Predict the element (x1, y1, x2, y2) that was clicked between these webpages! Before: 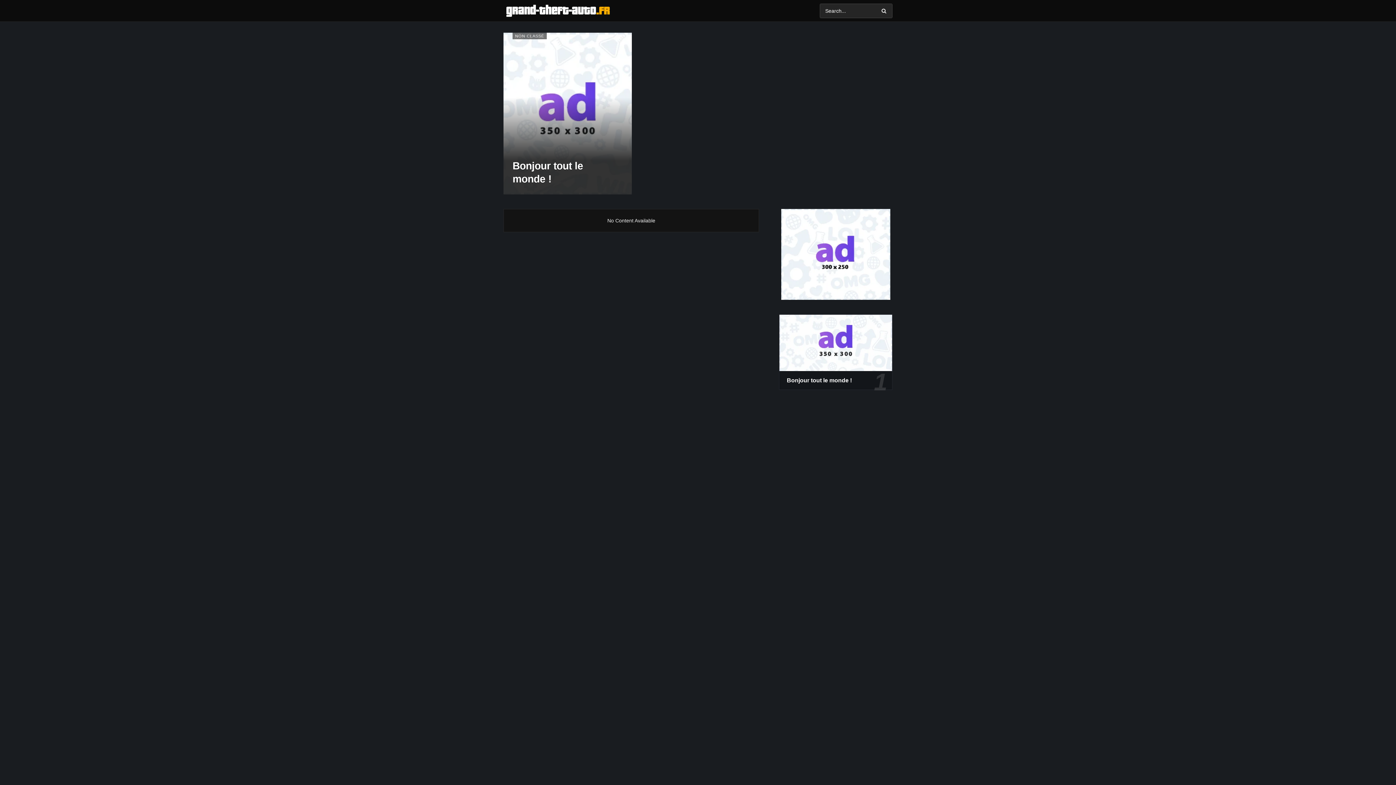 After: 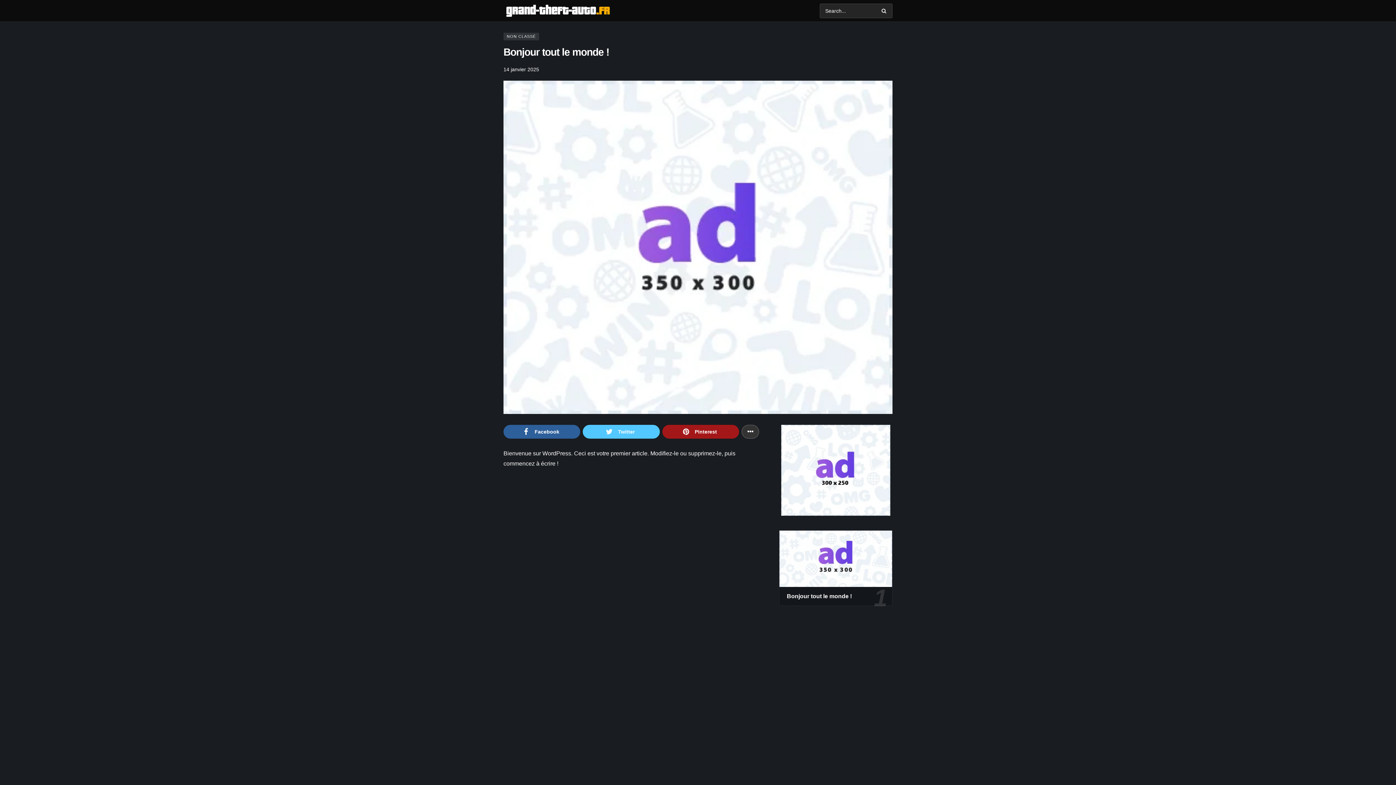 Action: bbox: (779, 314, 892, 371)